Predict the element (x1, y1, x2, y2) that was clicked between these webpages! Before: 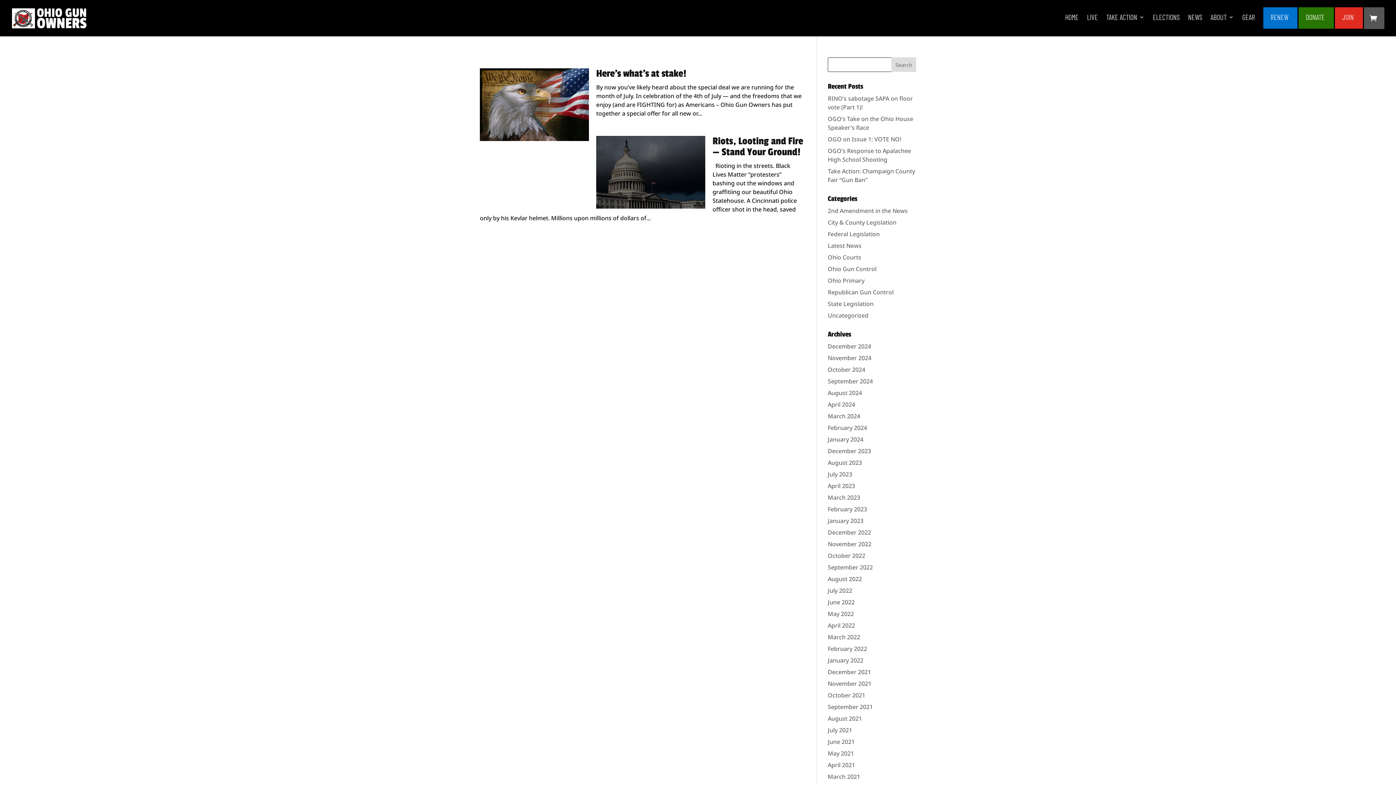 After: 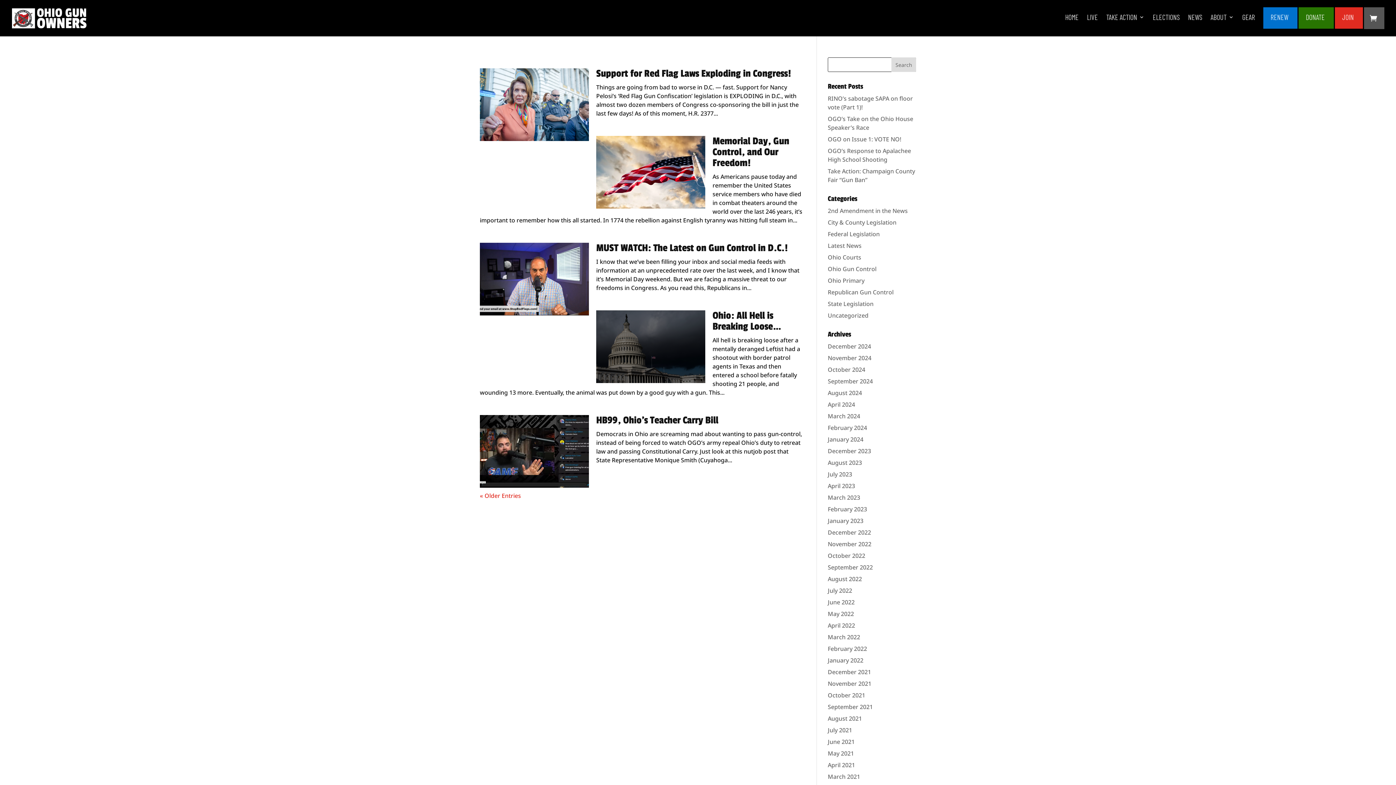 Action: bbox: (828, 610, 854, 618) label: May 2022